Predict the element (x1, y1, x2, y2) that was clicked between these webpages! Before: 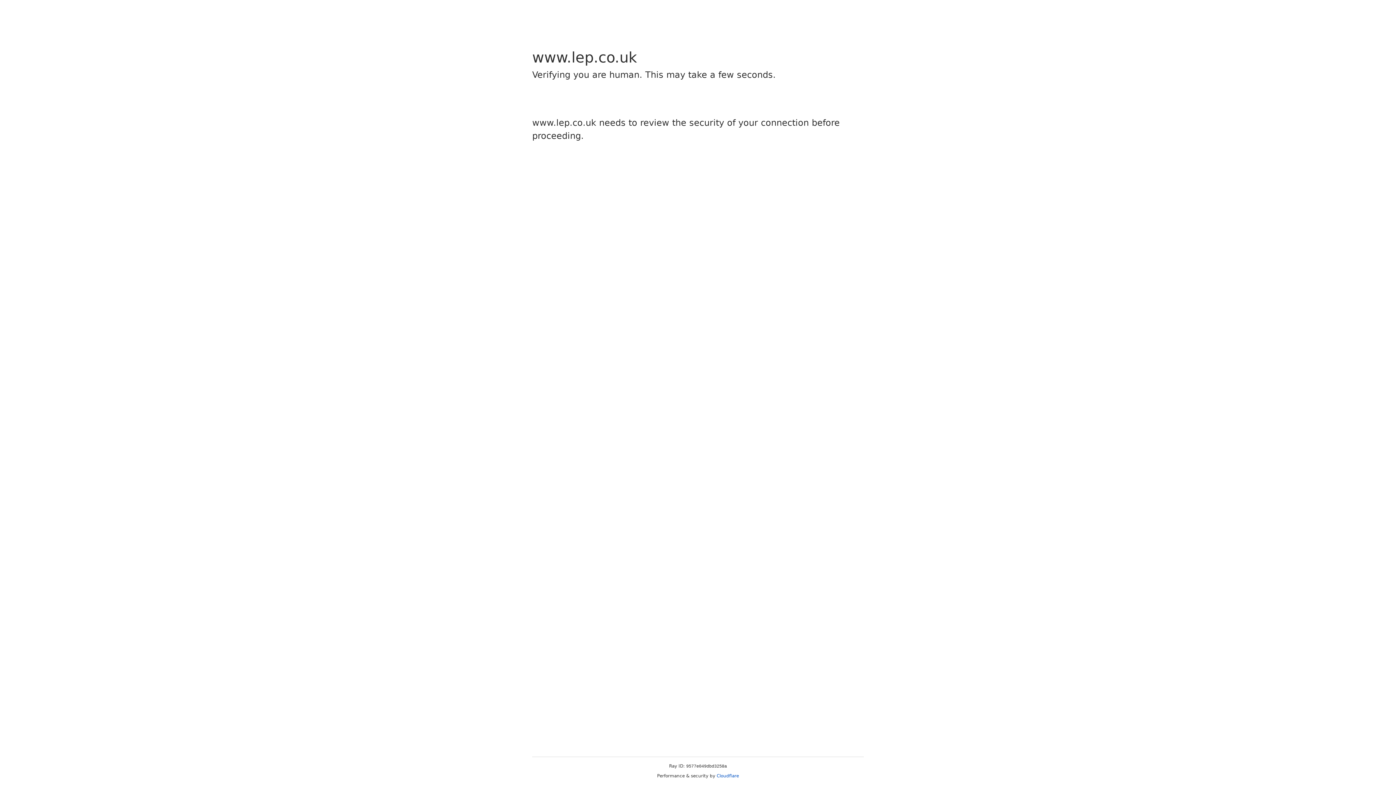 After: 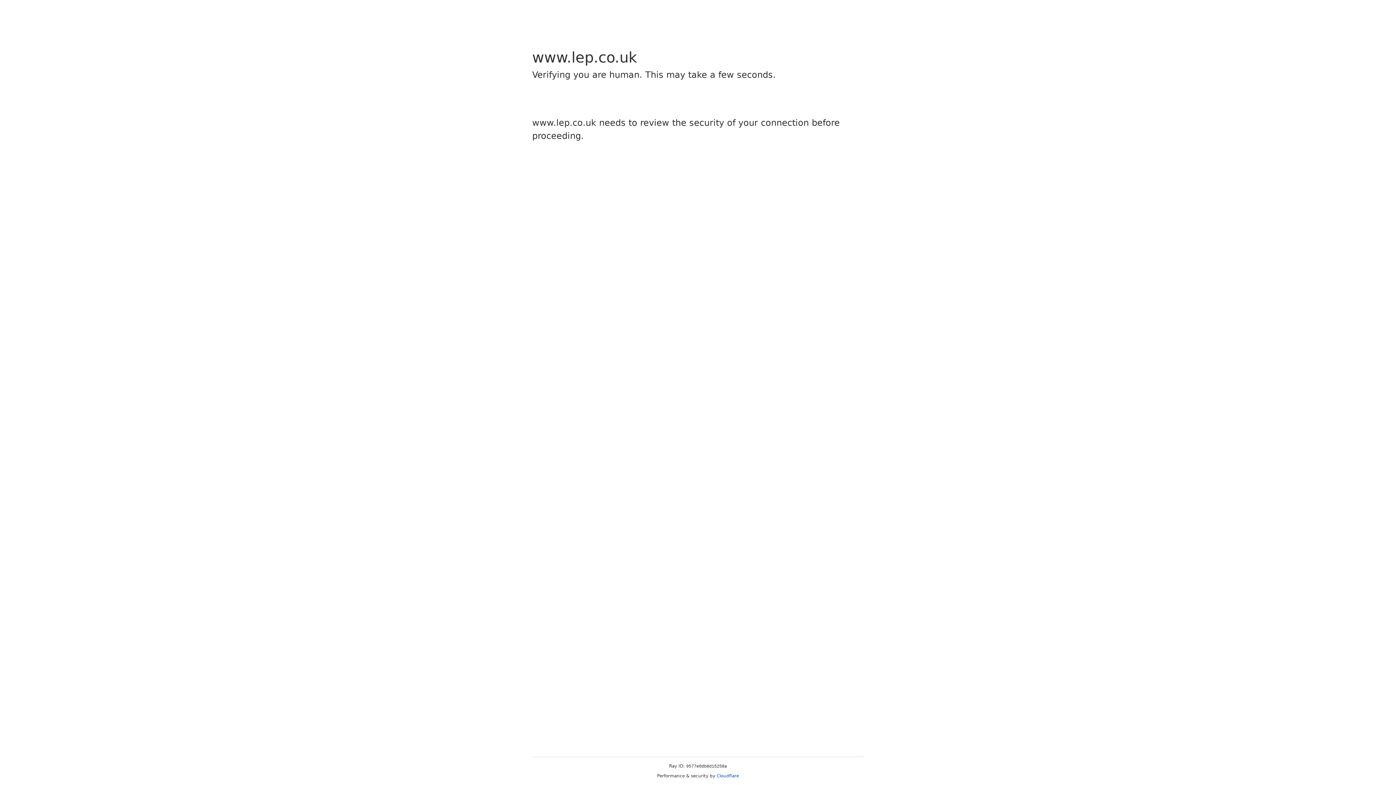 Action: bbox: (716, 773, 739, 778) label: Cloudflare